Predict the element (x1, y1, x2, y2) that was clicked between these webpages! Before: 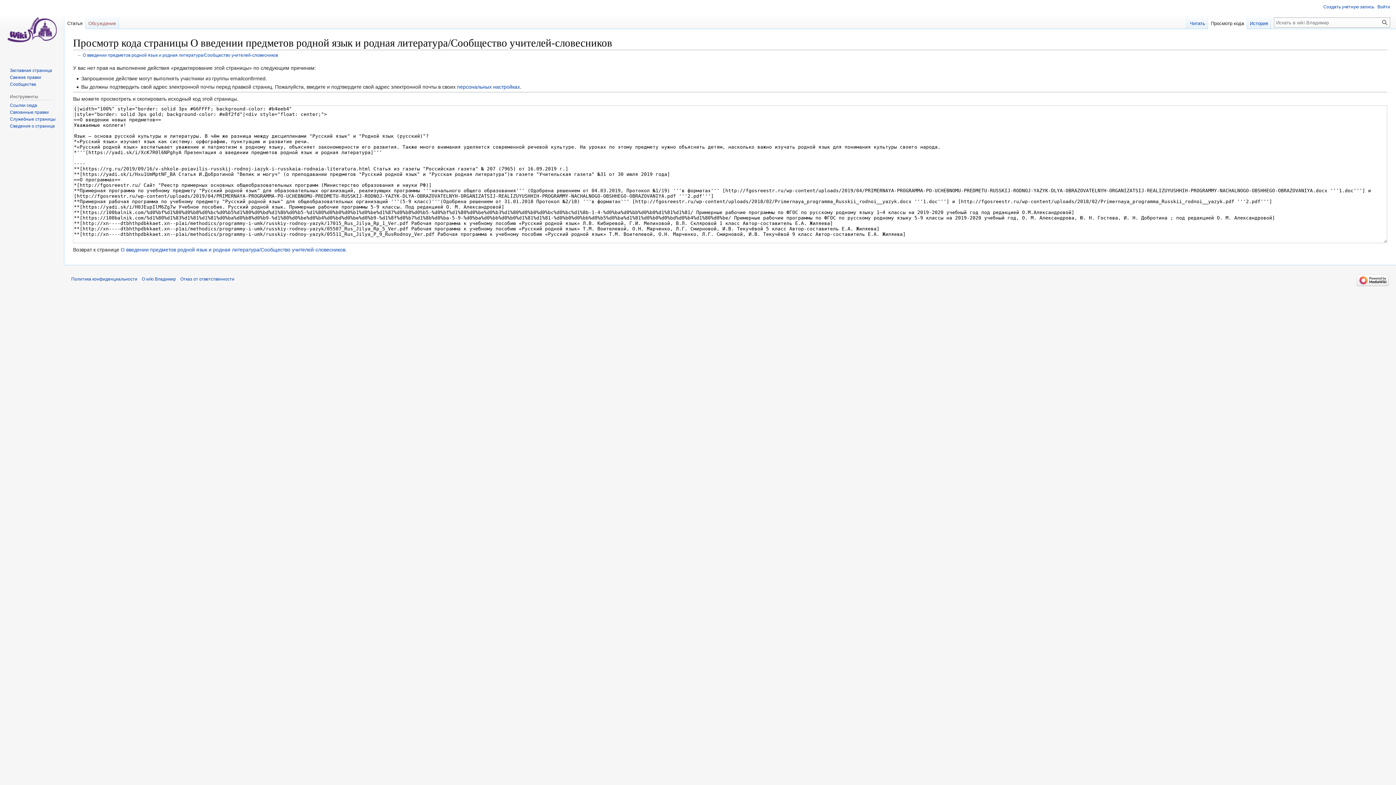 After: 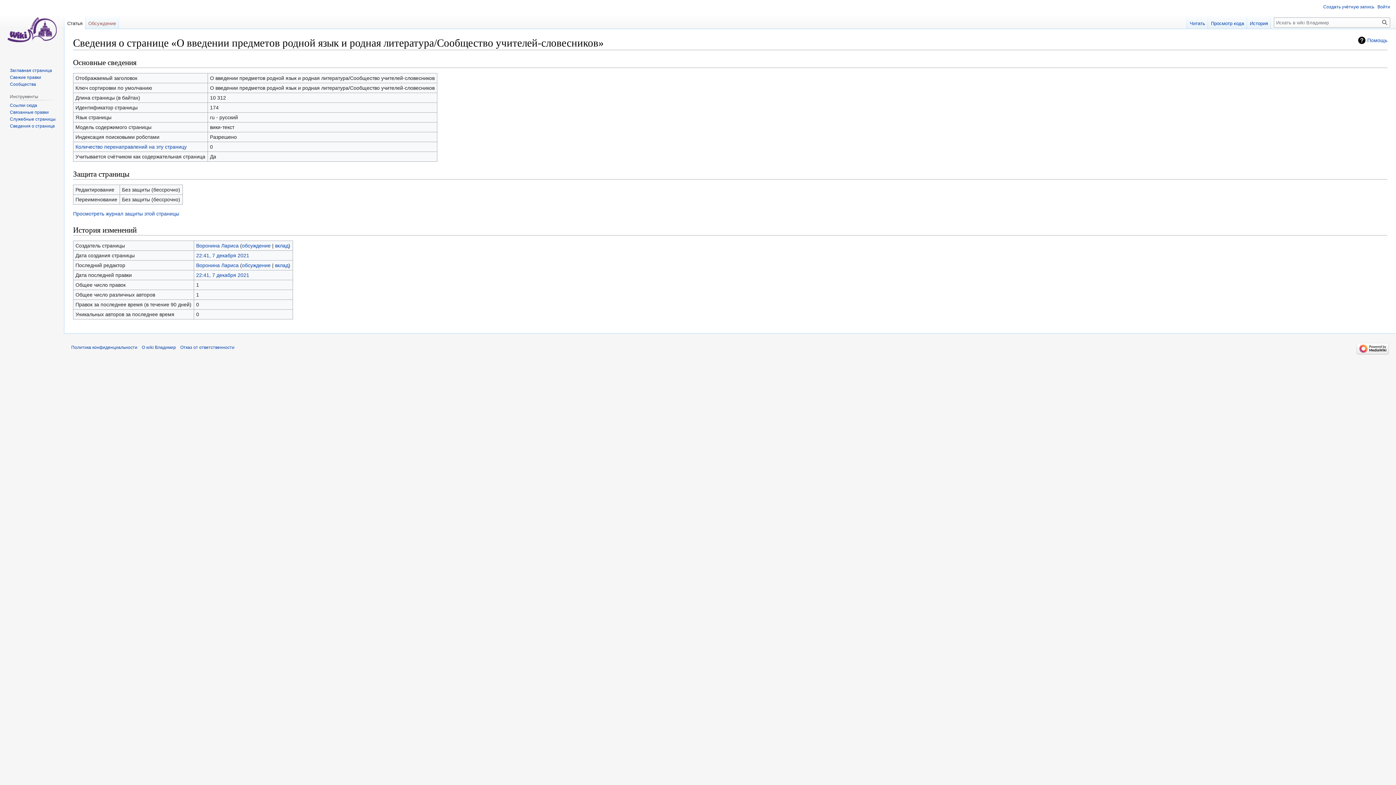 Action: bbox: (9, 123, 54, 128) label: Сведения о странице